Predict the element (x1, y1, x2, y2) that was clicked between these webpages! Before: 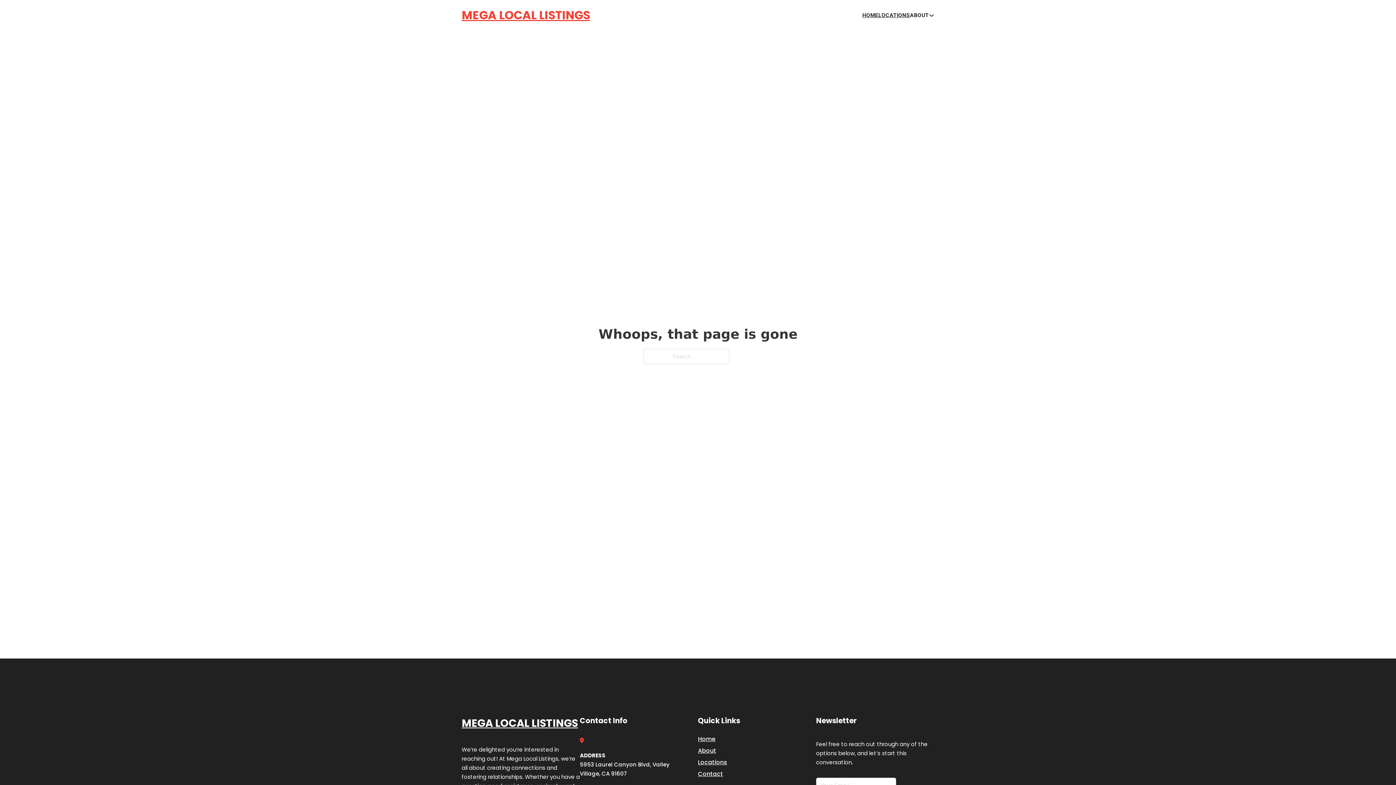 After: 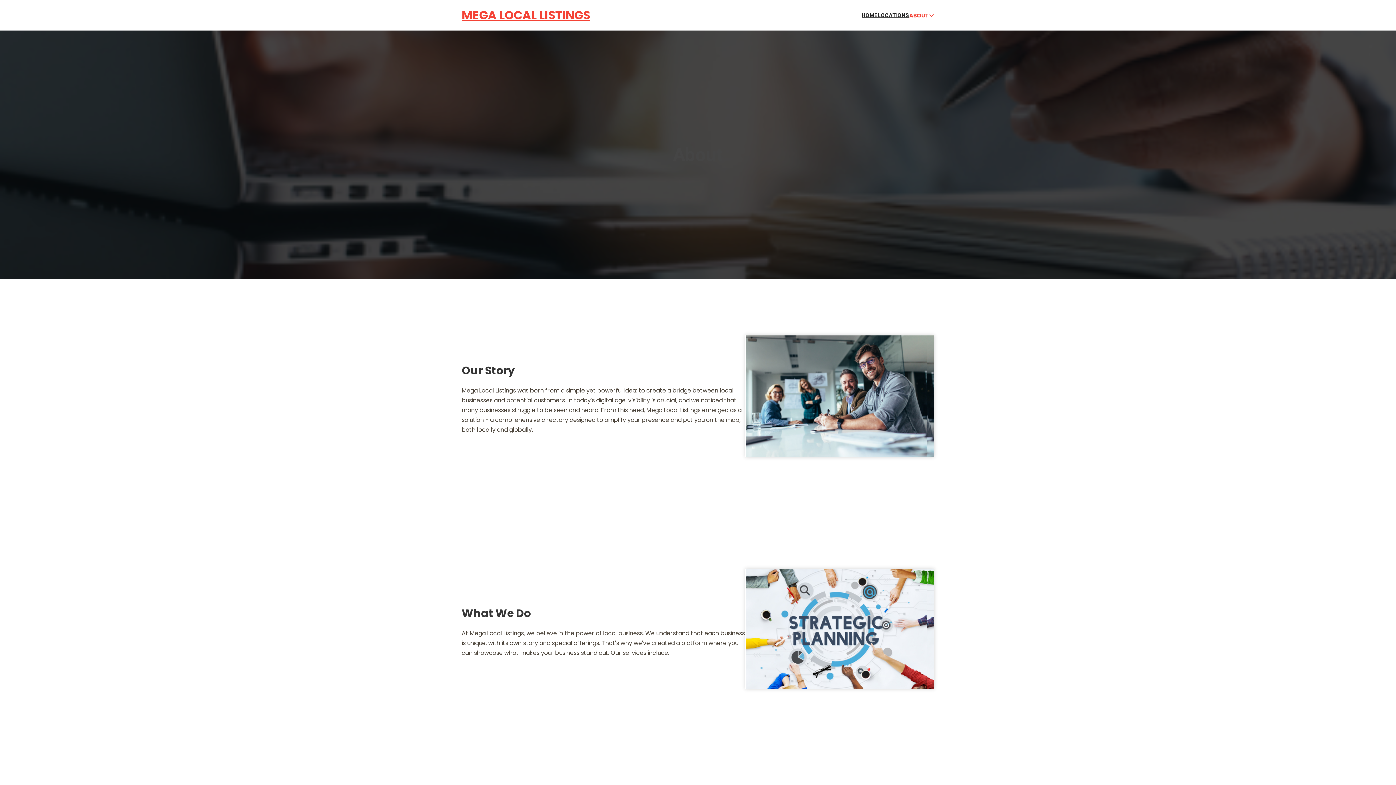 Action: bbox: (698, 746, 716, 755) label: About